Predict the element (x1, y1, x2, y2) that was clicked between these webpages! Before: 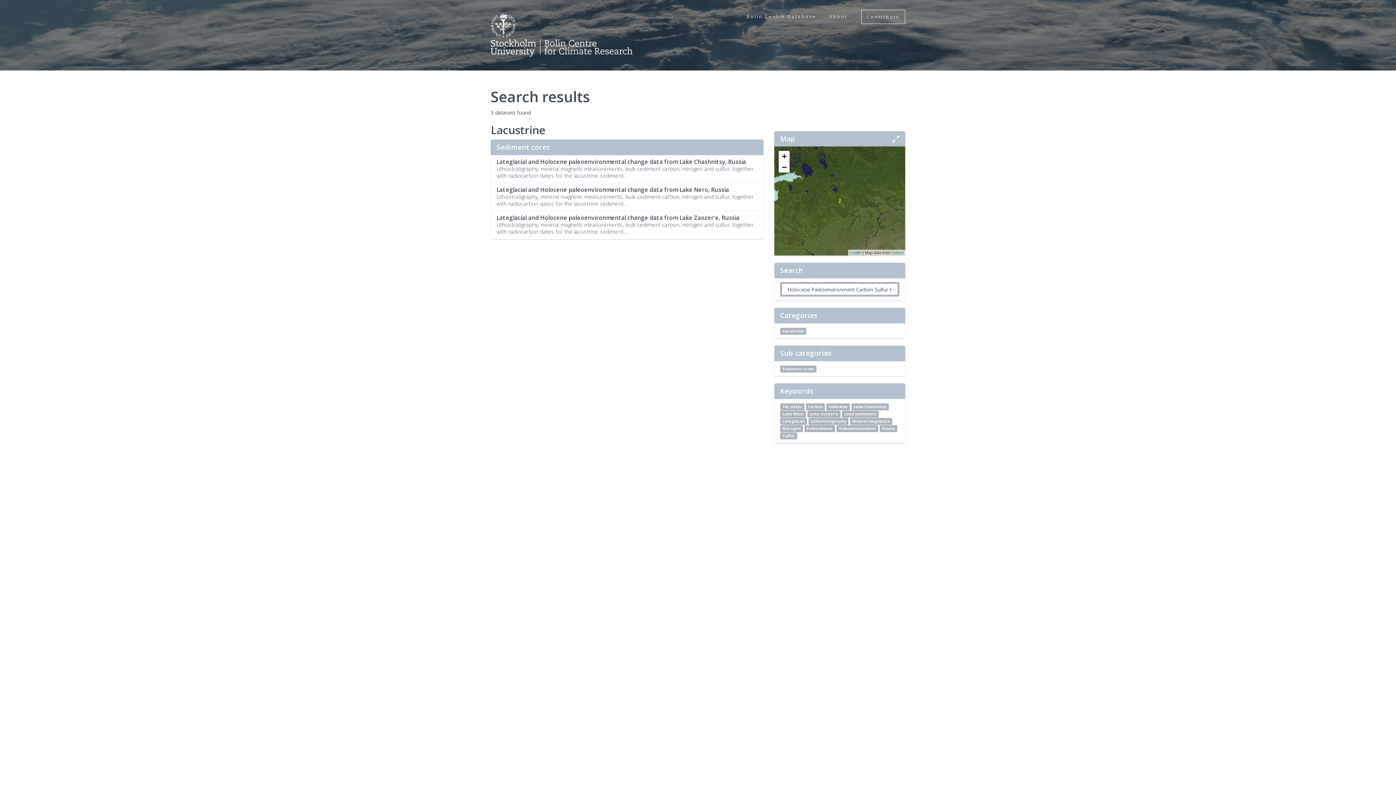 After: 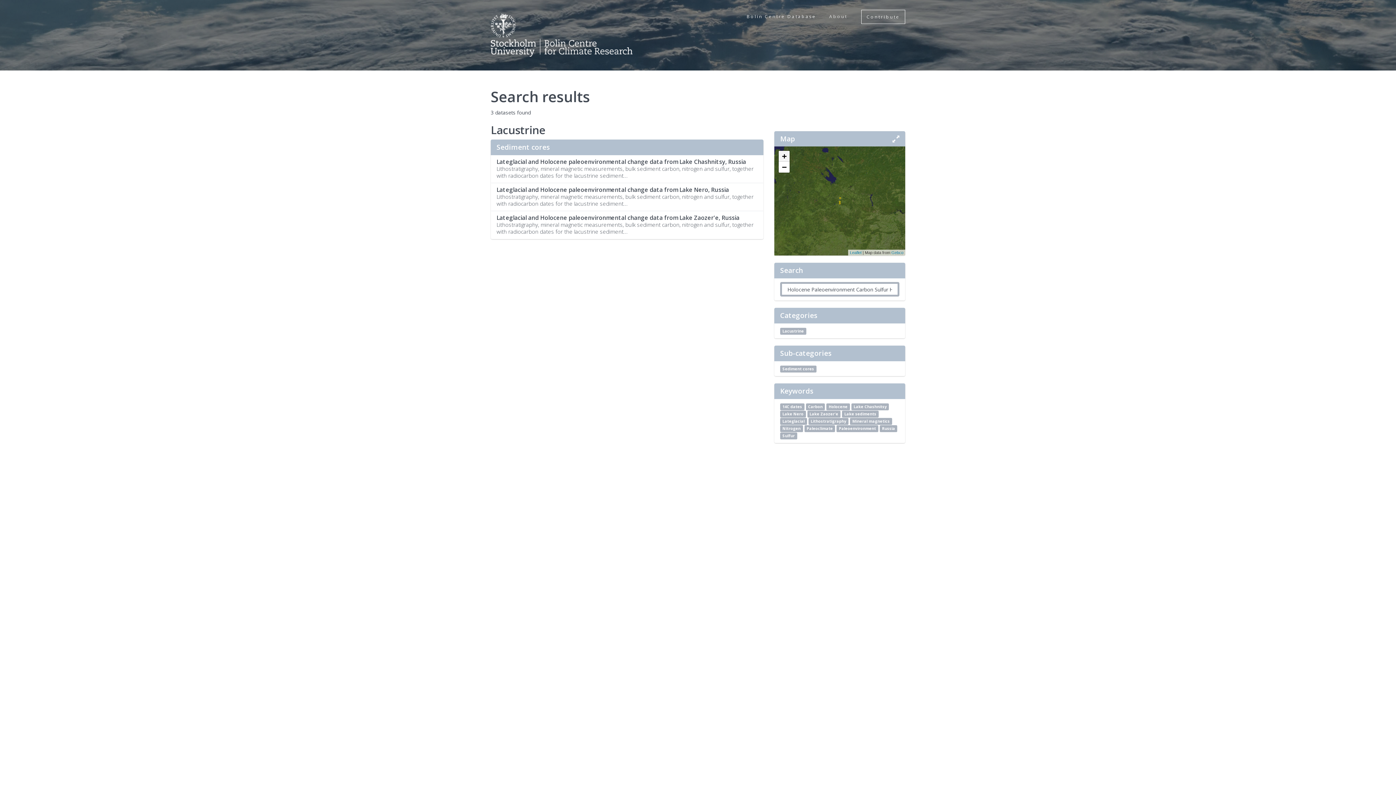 Action: bbox: (778, 150, 789, 161) label: Zoom in